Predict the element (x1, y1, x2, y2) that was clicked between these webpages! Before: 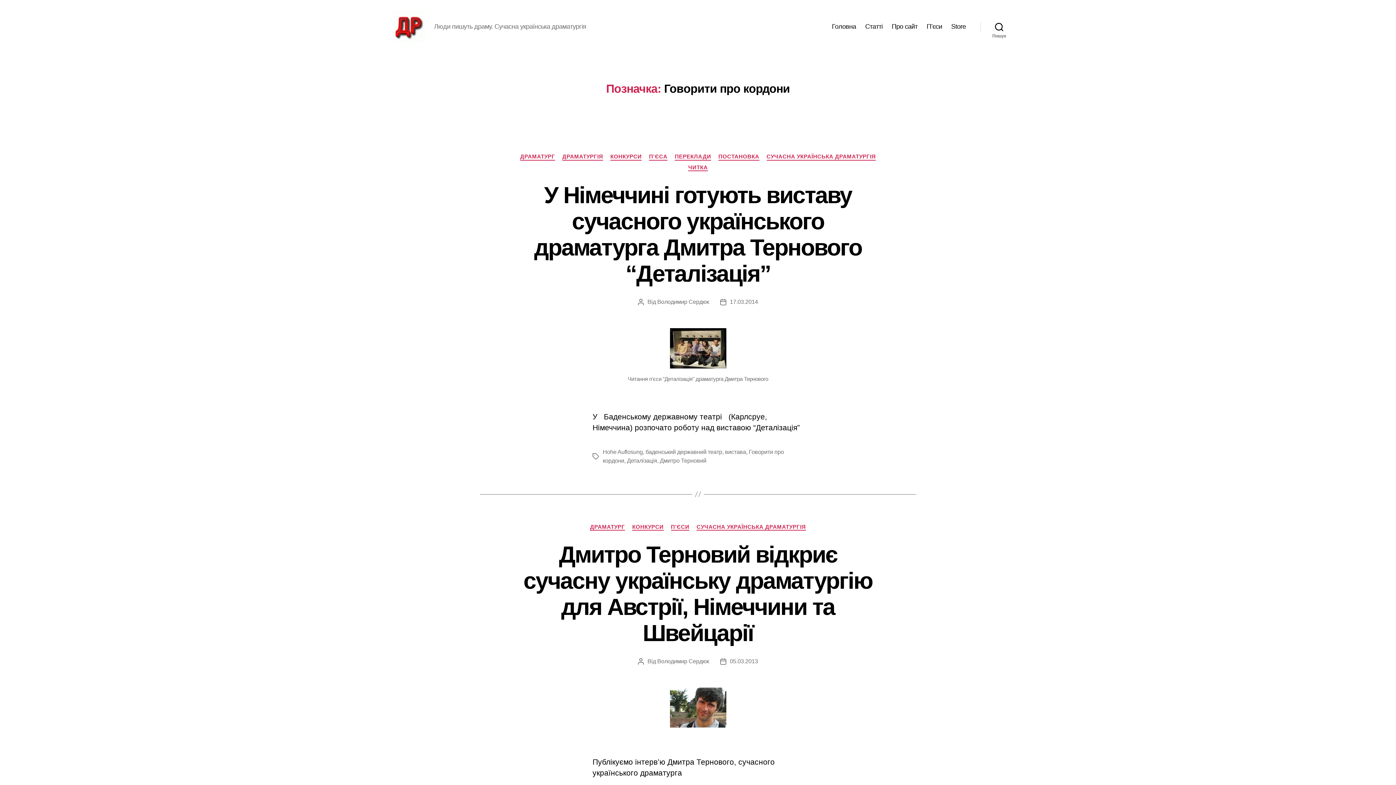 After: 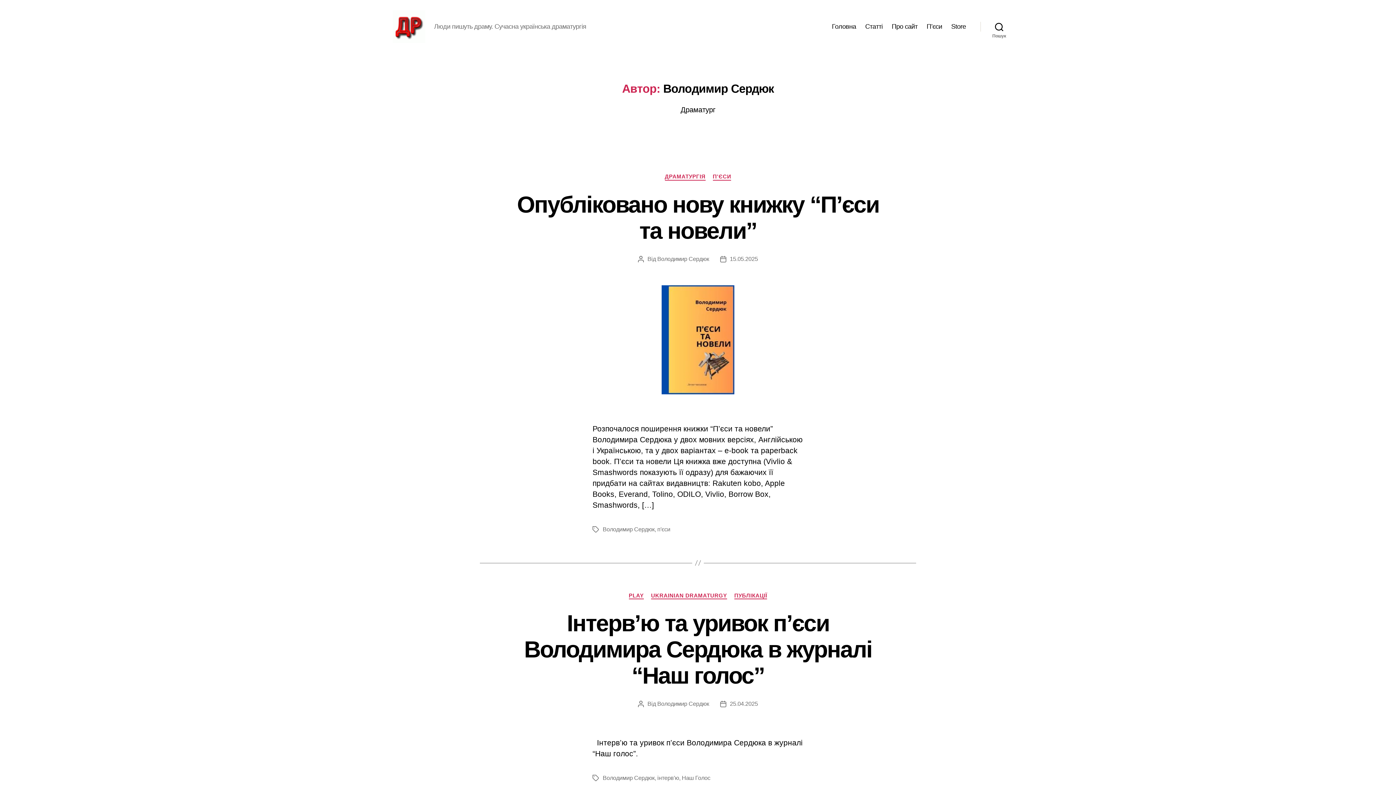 Action: label: Володимир Сердюк bbox: (657, 658, 709, 664)